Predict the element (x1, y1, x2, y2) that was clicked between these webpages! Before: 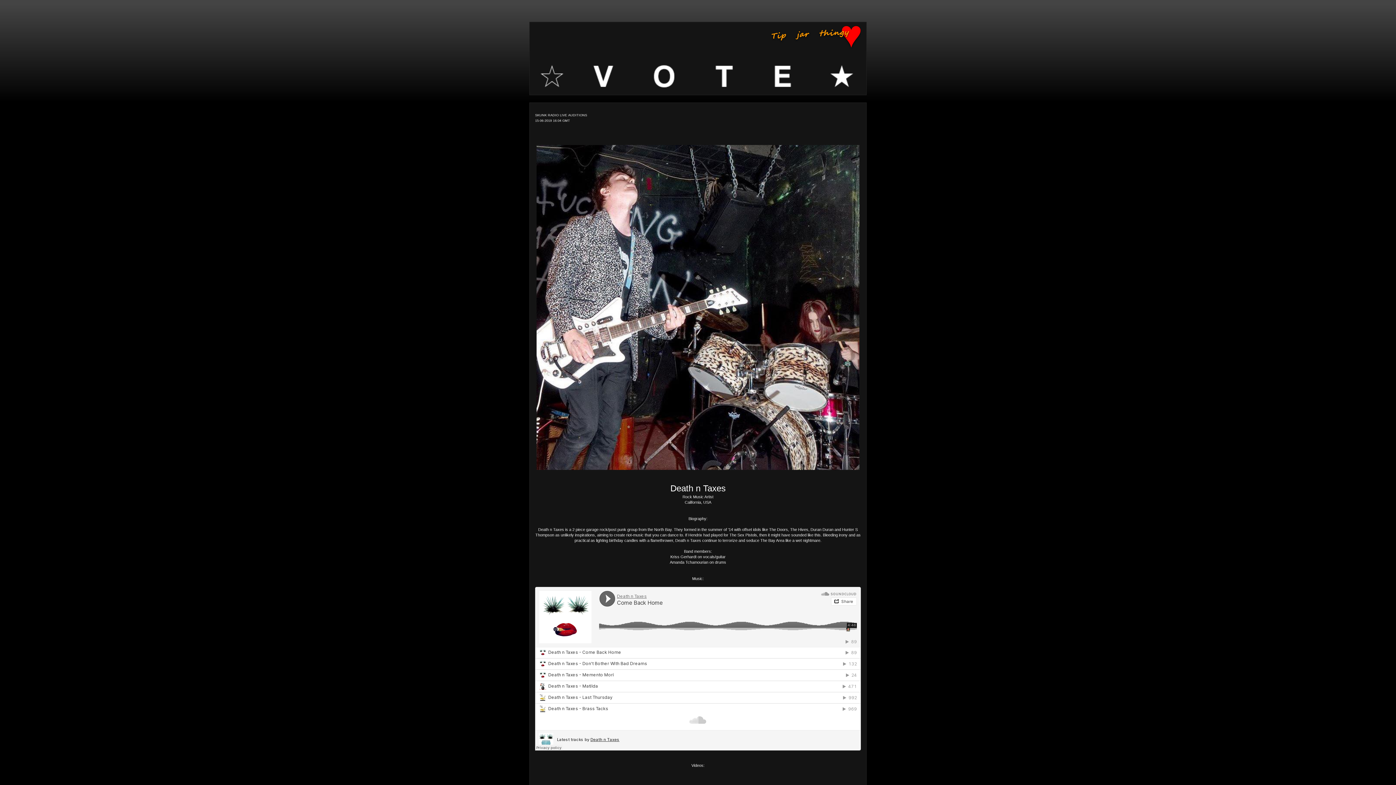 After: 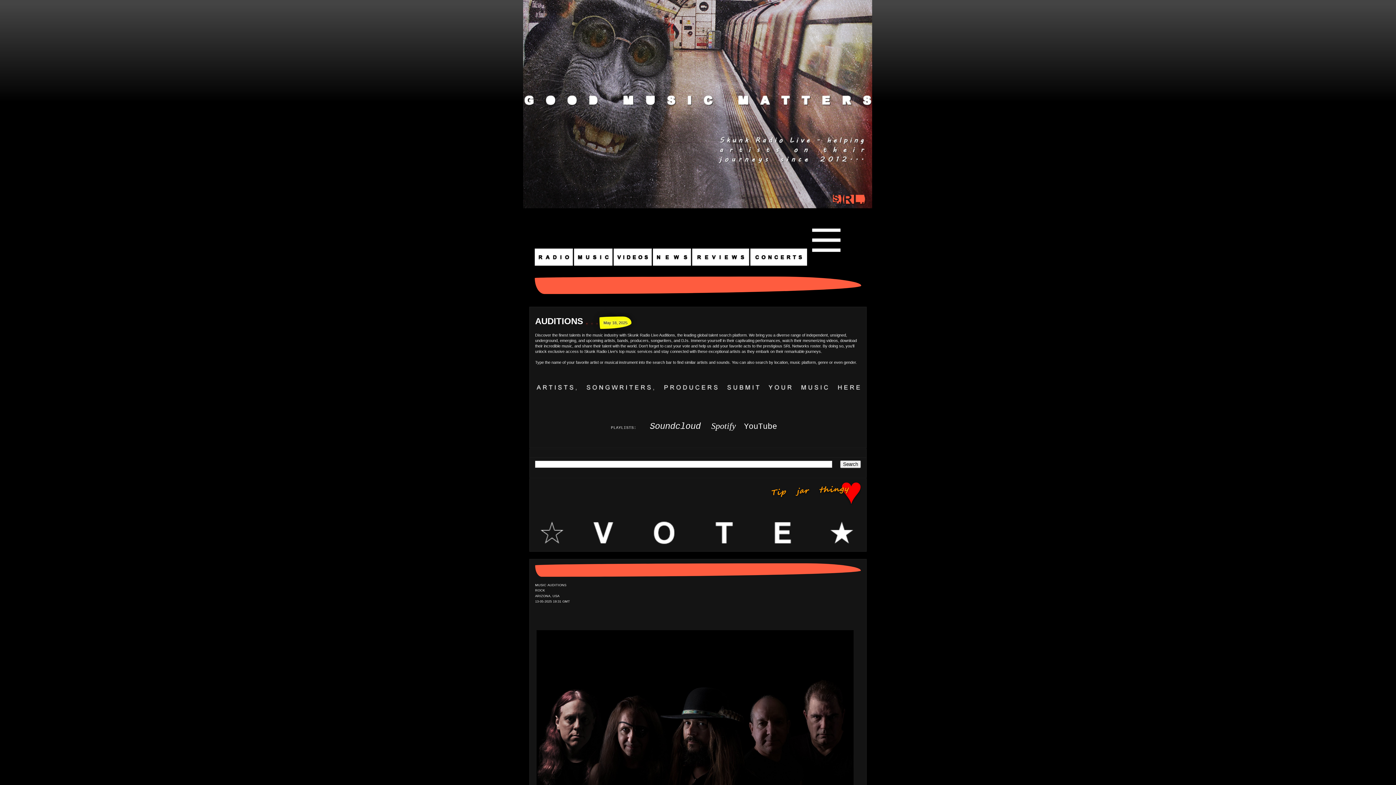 Action: label: SKUNK RADIO LIVE AUDITIONS bbox: (535, 113, 587, 116)